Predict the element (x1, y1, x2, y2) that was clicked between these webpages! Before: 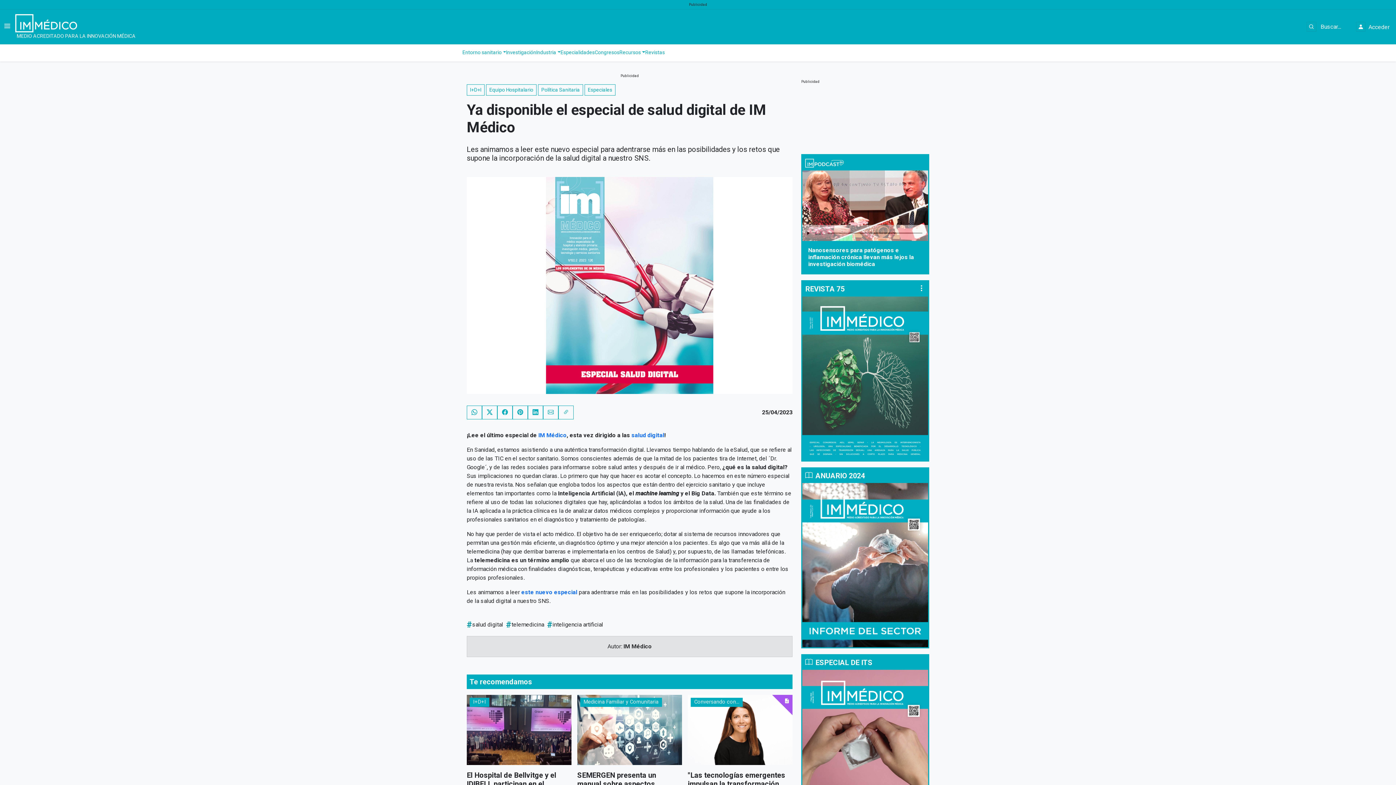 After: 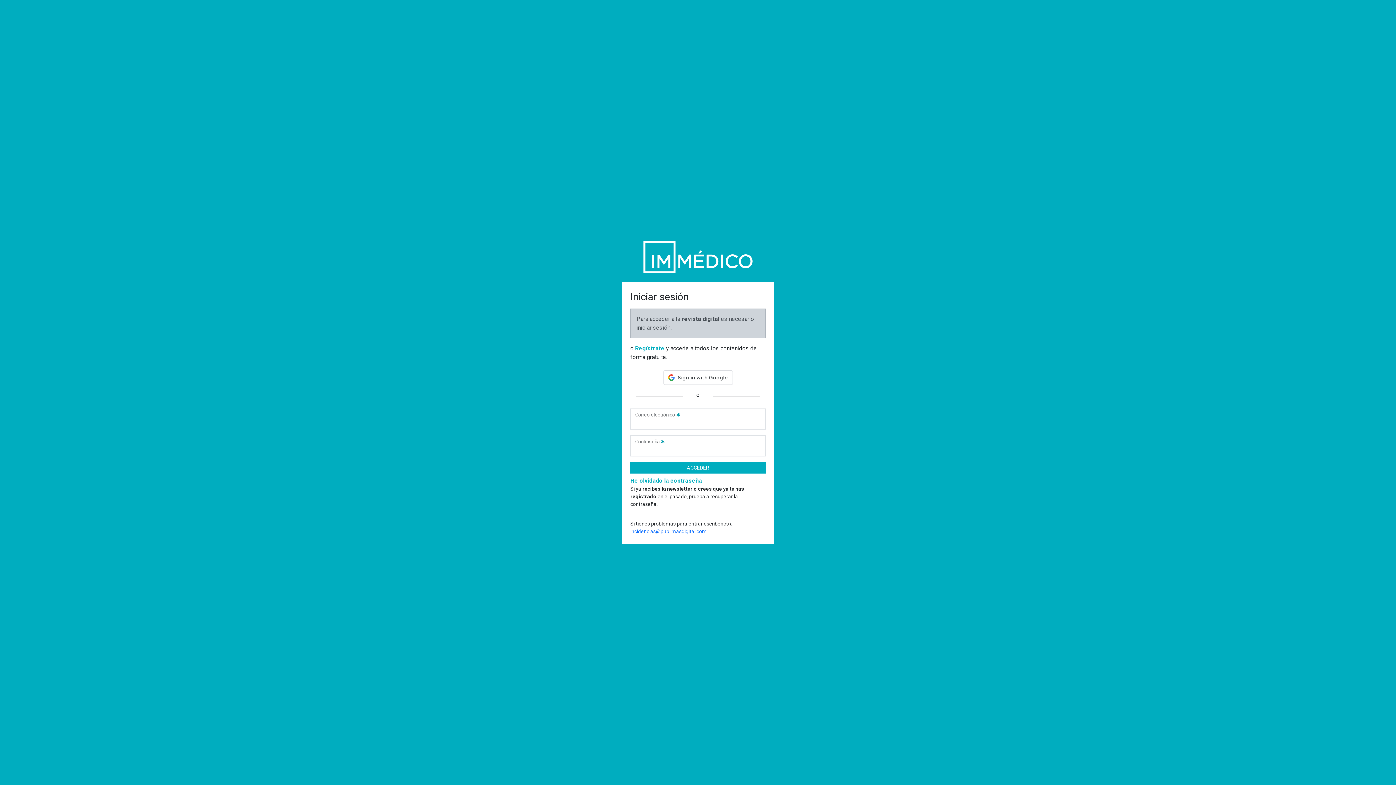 Action: bbox: (805, 658, 872, 667) label: ESPECIAL DE ITS